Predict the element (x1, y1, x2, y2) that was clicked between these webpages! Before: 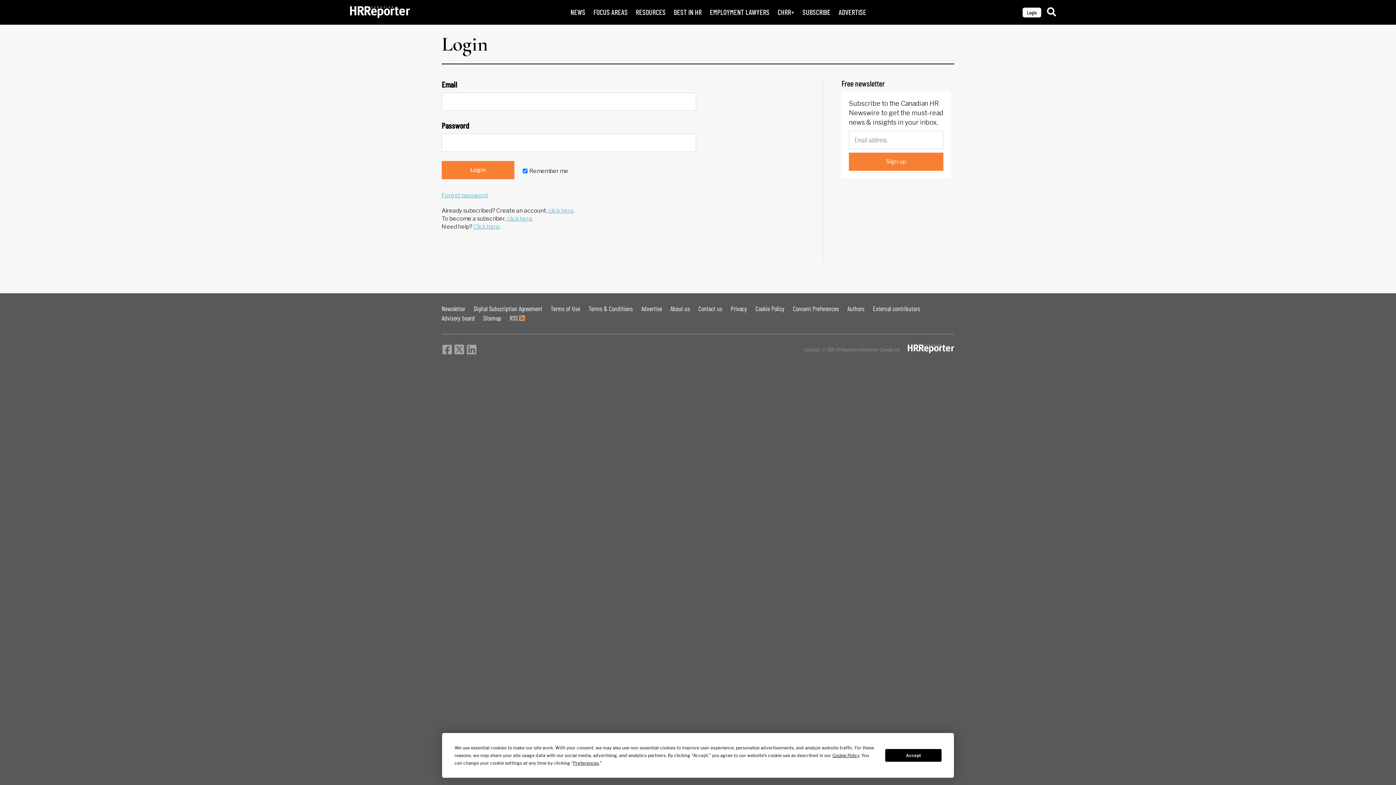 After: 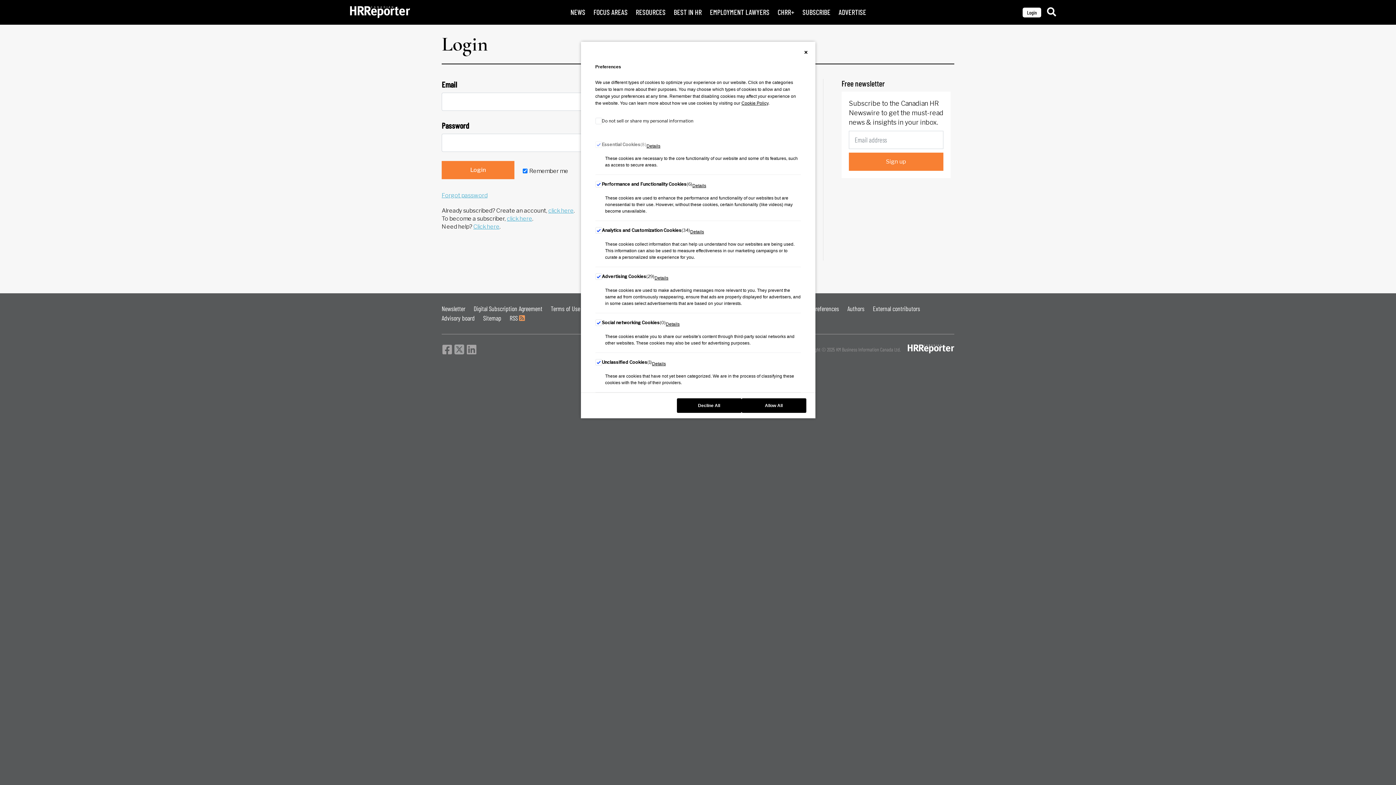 Action: label: Preferences bbox: (573, 760, 599, 766)